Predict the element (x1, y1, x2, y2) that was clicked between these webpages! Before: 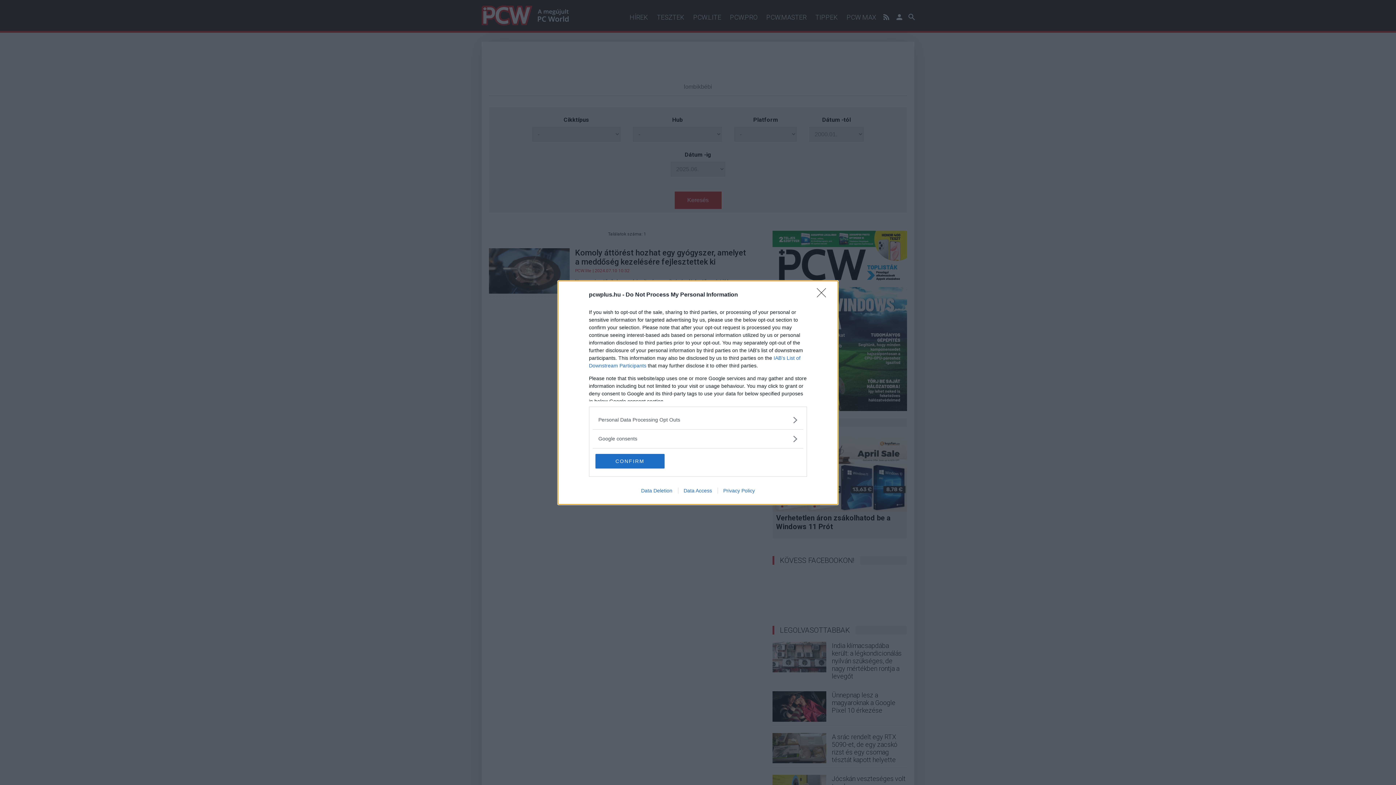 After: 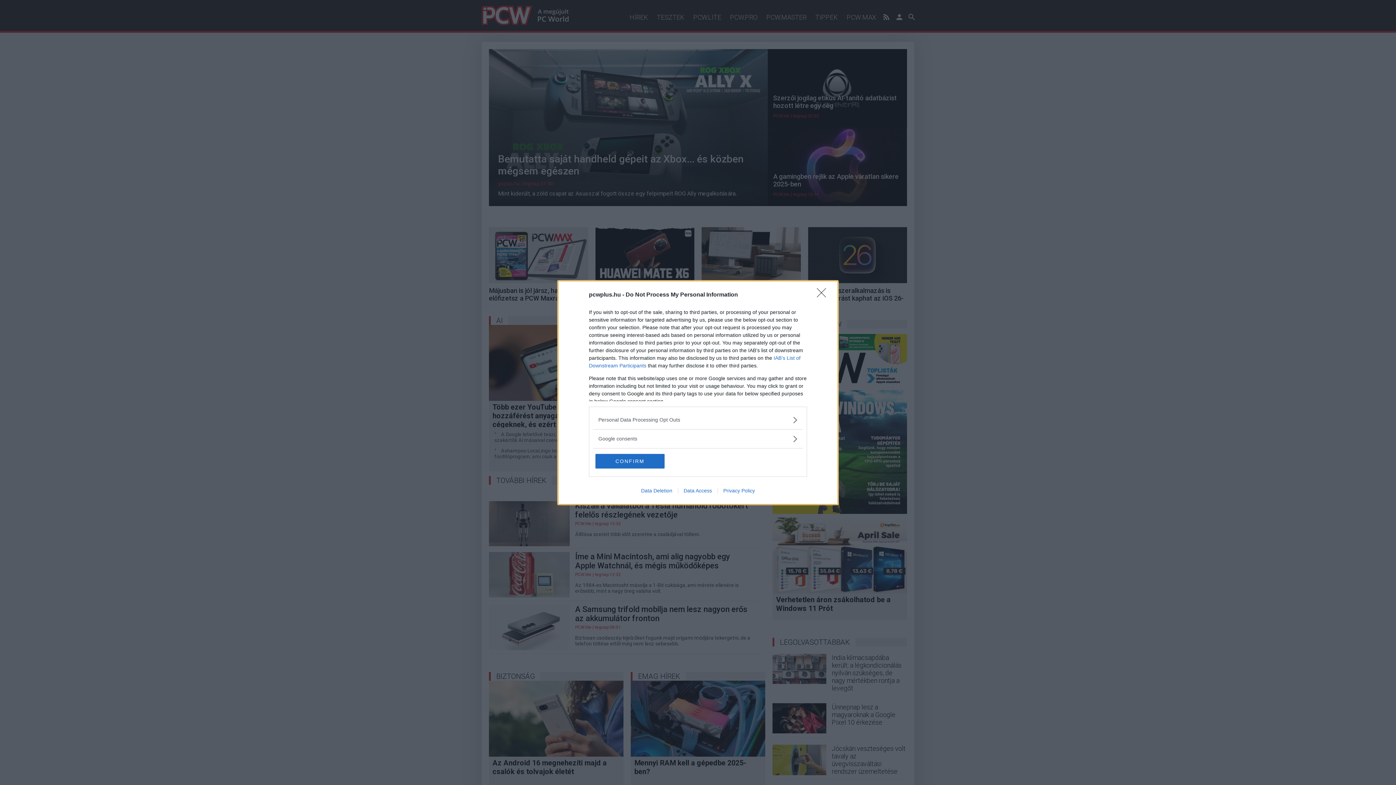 Action: bbox: (635, 487, 678, 493) label: Data Deletion